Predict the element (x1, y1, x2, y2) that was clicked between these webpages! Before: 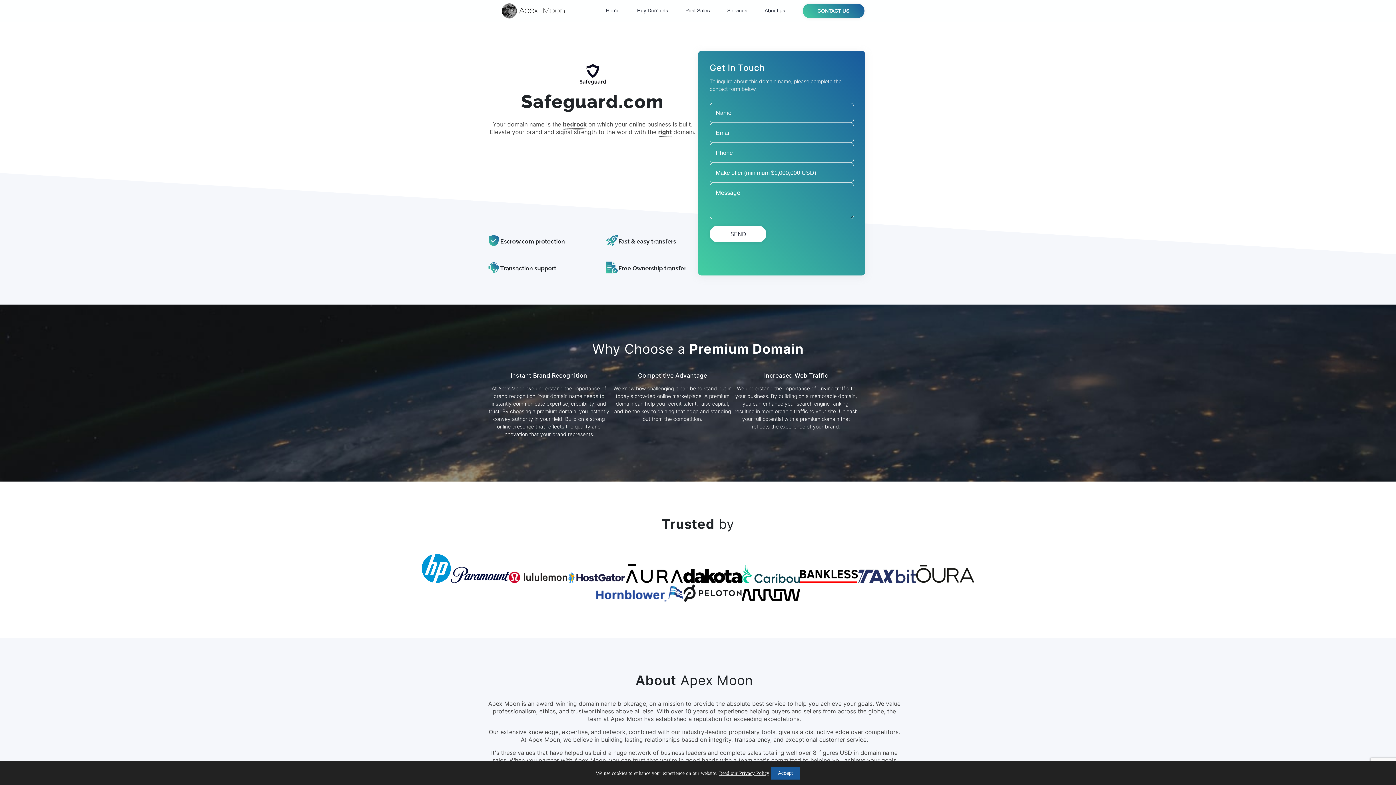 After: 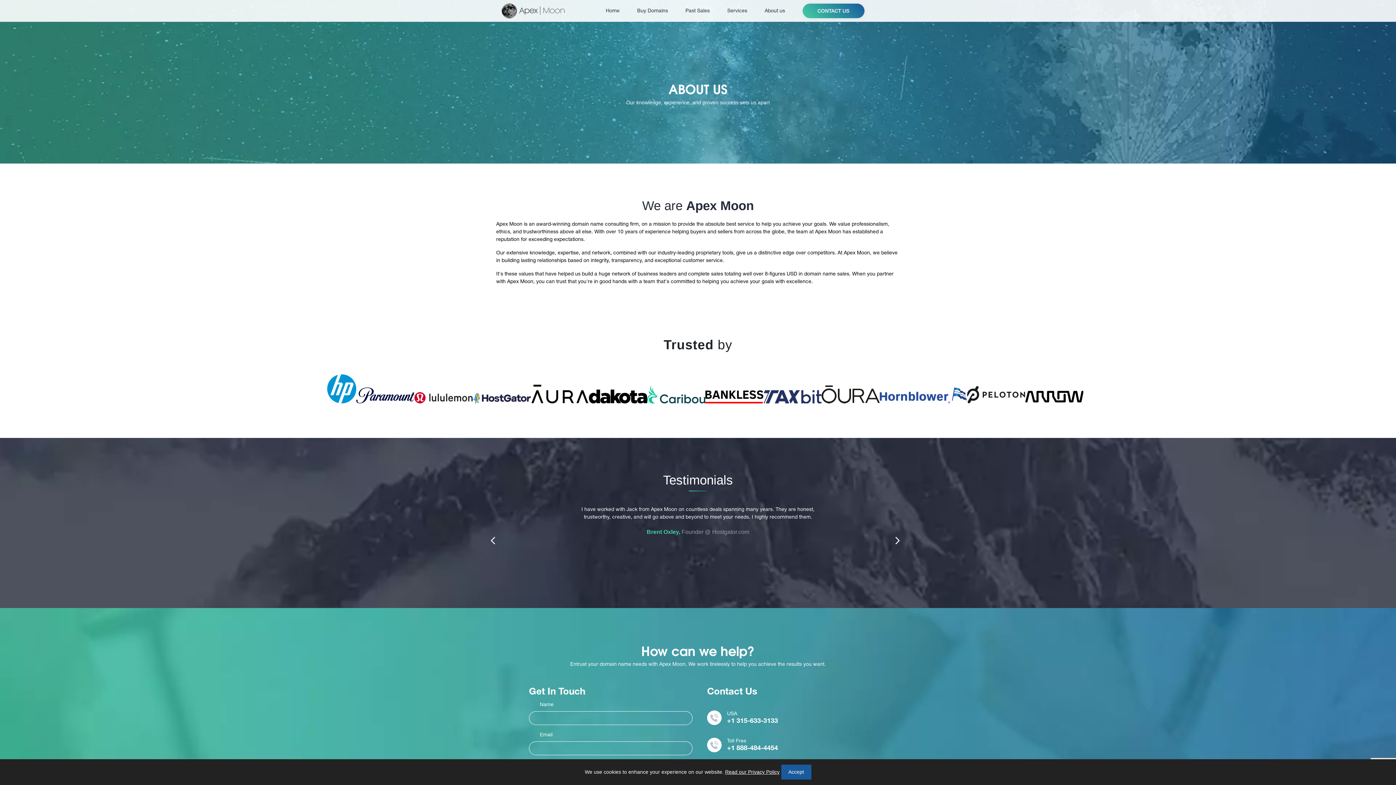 Action: bbox: (764, 8, 785, 13) label: About us